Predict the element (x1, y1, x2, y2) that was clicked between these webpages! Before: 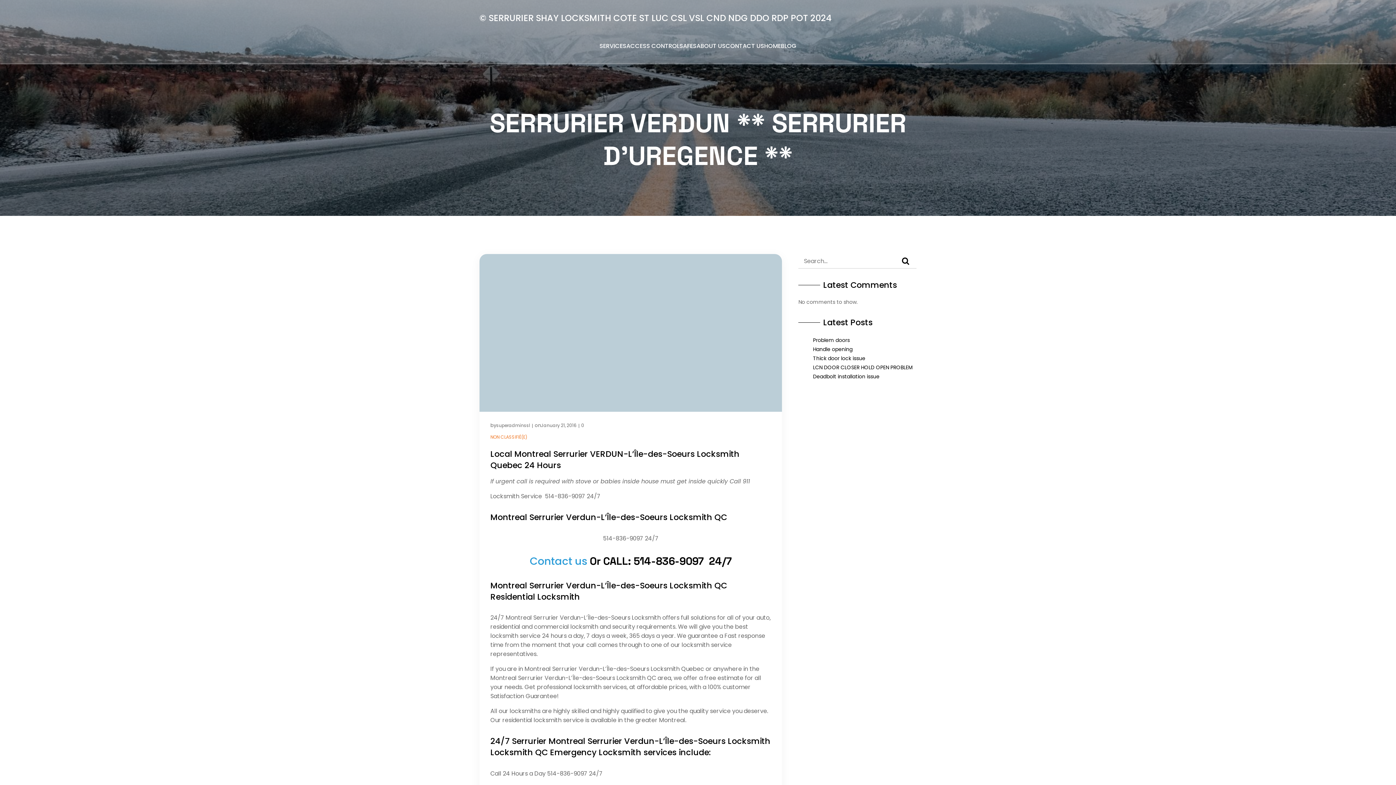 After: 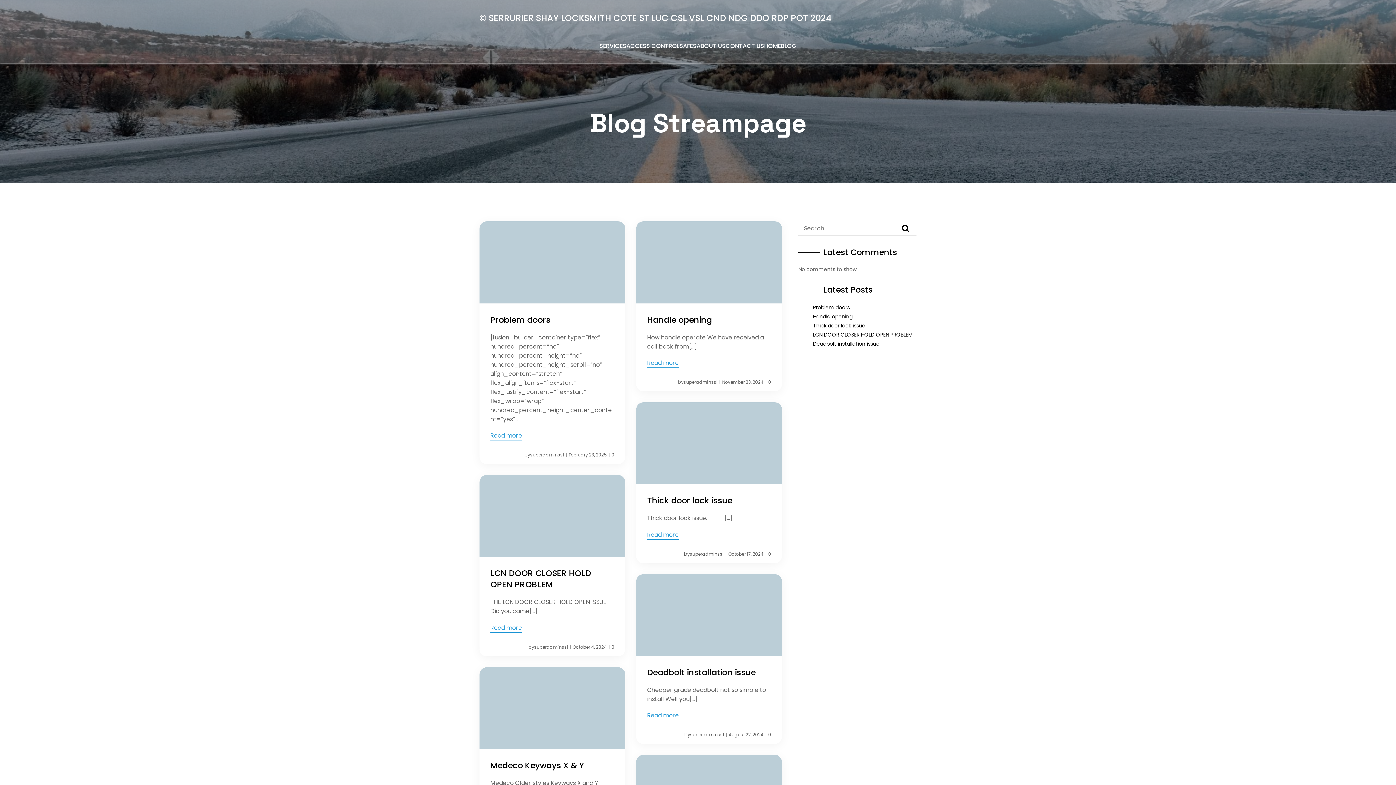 Action: label: BLOG bbox: (781, 38, 796, 54)